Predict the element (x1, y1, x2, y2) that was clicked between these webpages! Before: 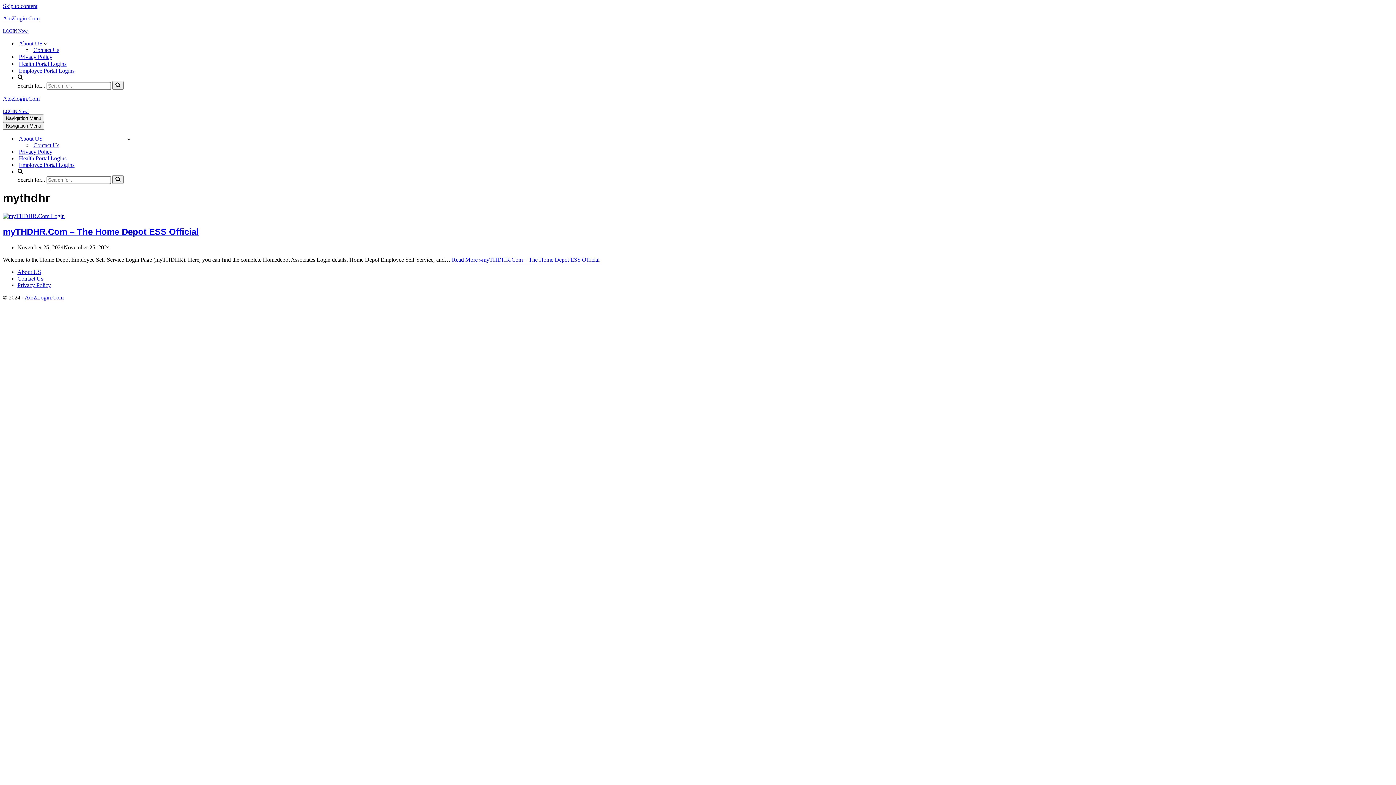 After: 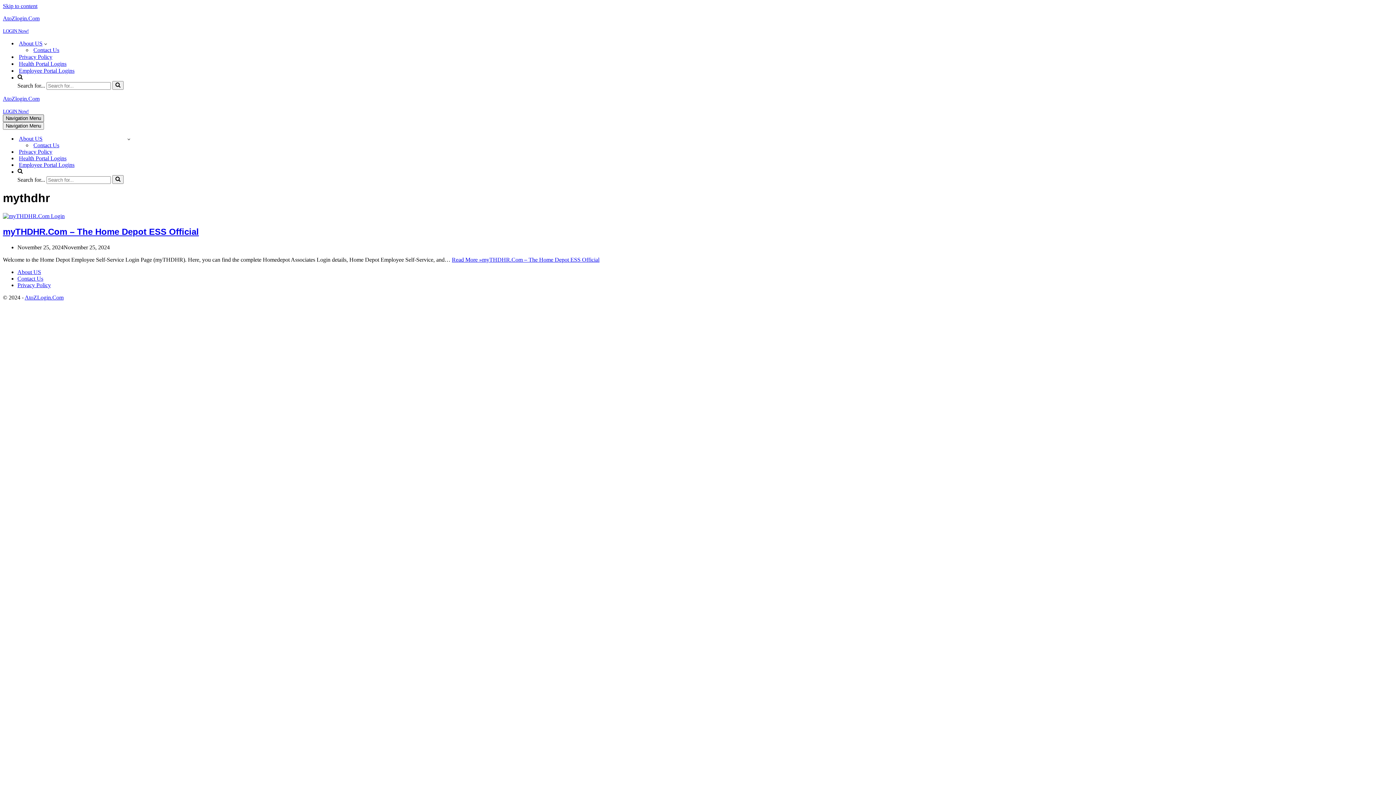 Action: label: Navigation Menu  bbox: (2, 114, 44, 122)